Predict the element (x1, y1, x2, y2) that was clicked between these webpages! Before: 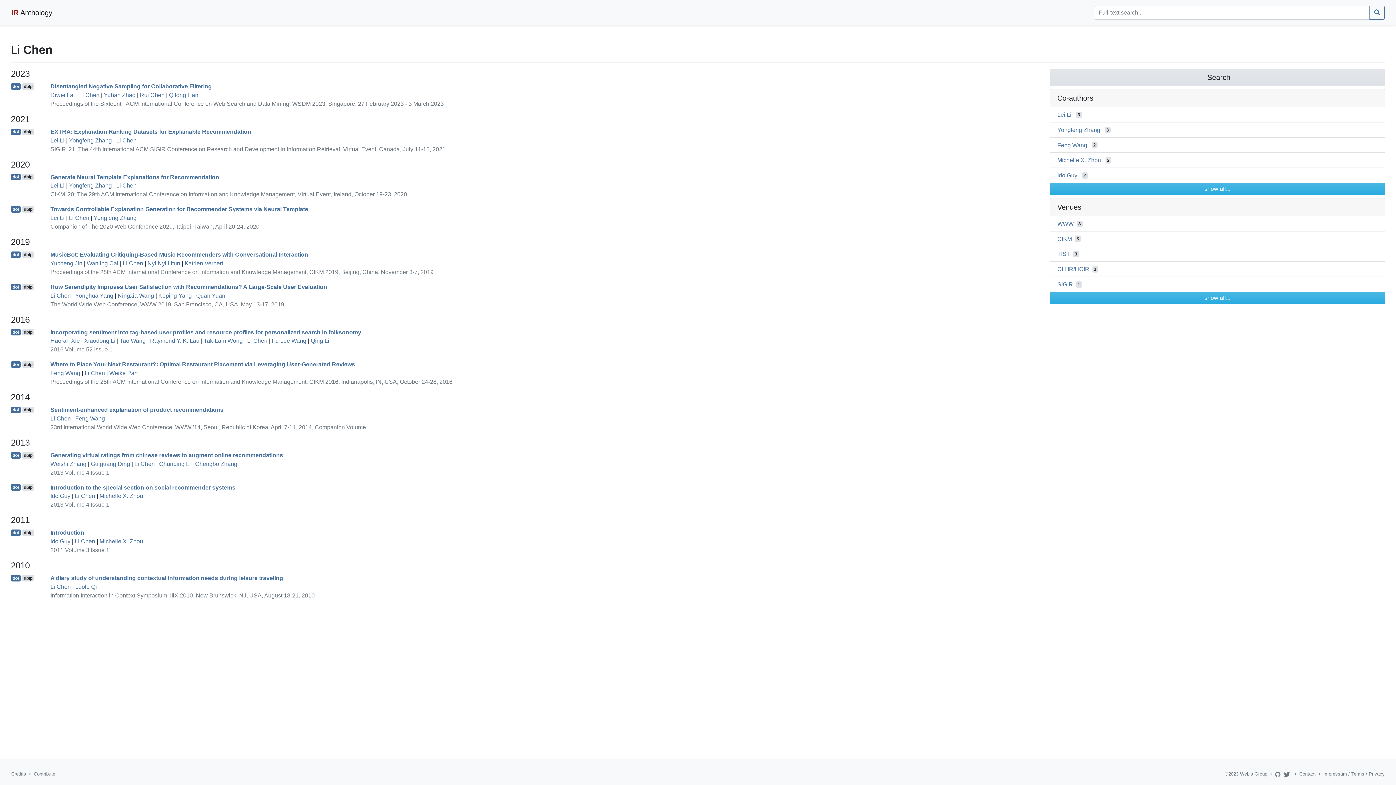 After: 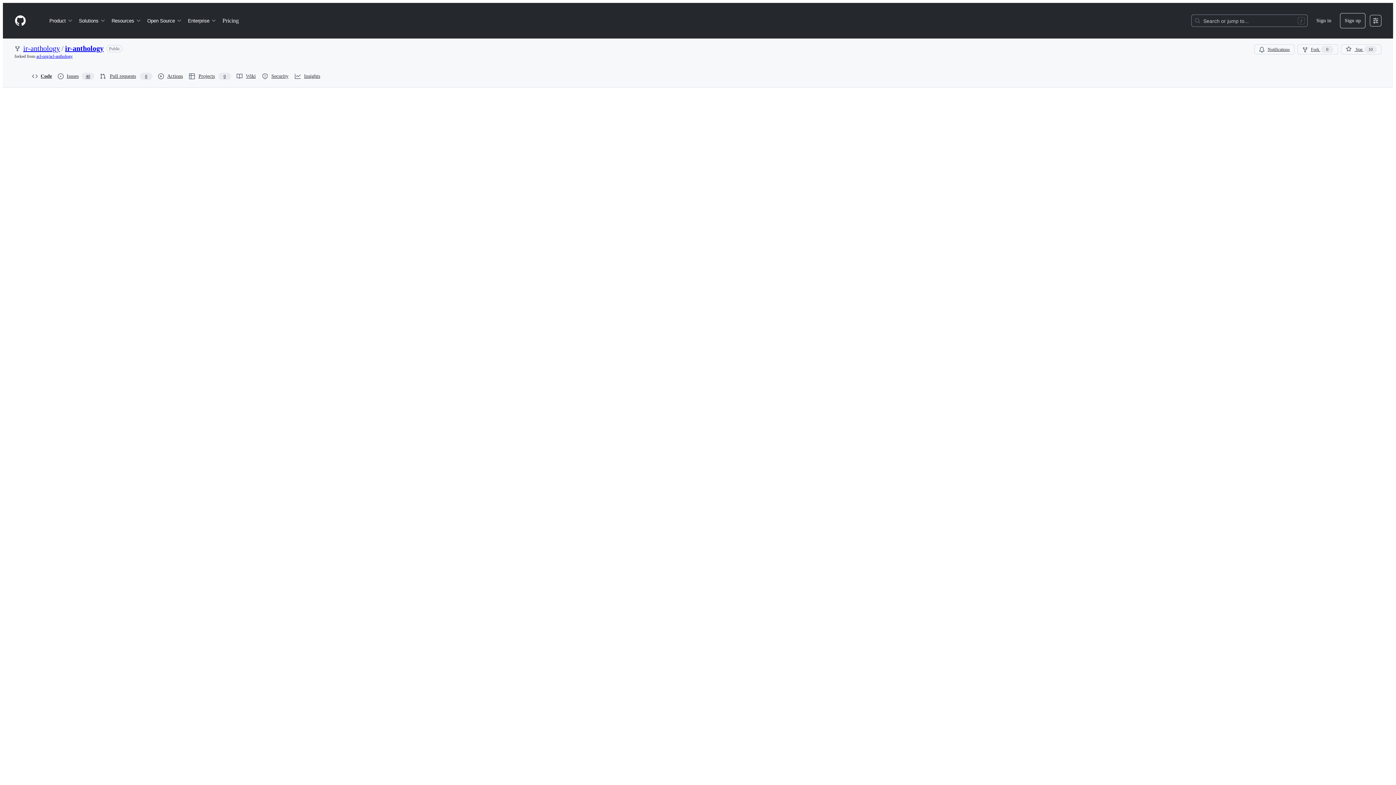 Action: label: Contribute bbox: (33, 771, 55, 777)